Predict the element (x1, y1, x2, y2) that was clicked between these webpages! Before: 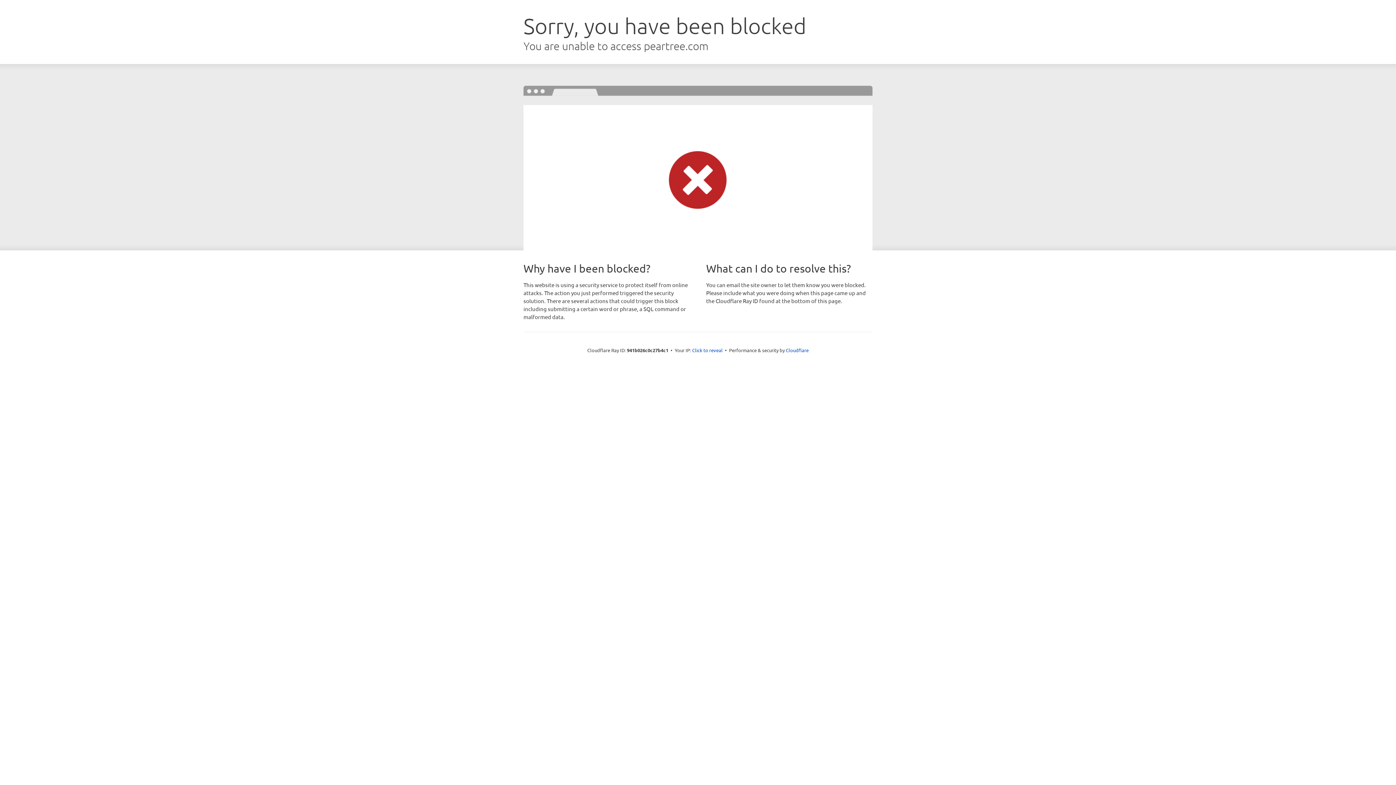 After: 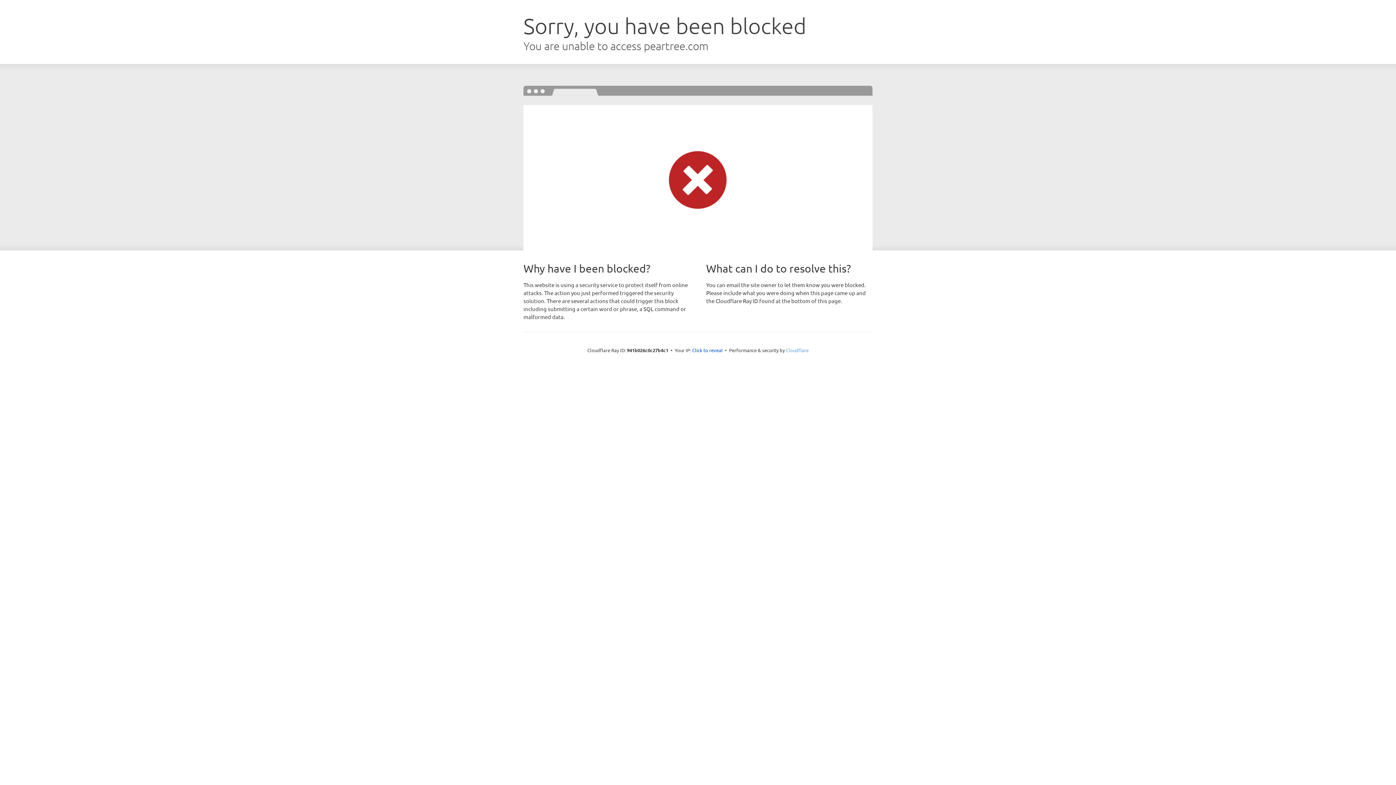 Action: bbox: (786, 347, 808, 353) label: Cloudflare